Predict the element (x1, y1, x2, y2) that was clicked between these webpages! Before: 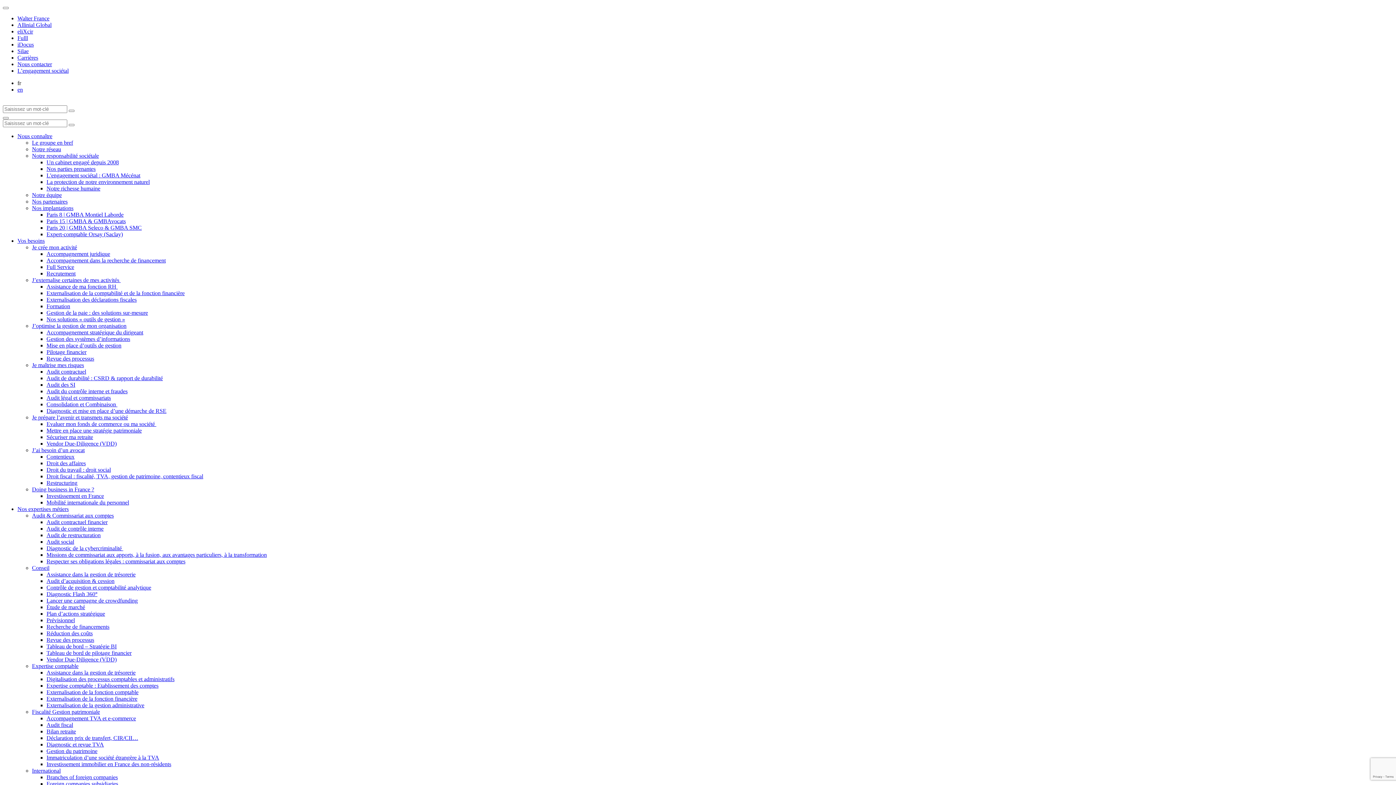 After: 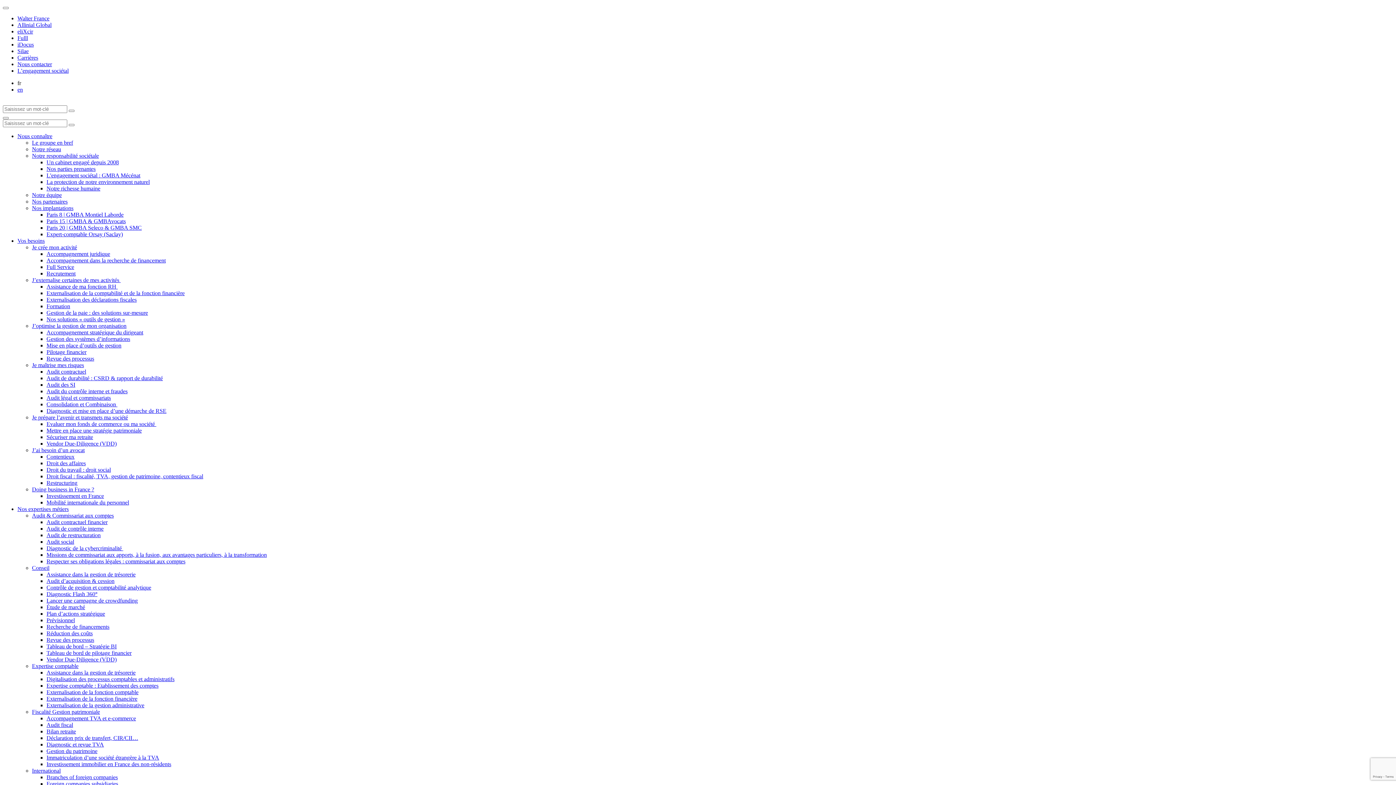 Action: label: Sécuriser ma retraite bbox: (46, 434, 93, 440)